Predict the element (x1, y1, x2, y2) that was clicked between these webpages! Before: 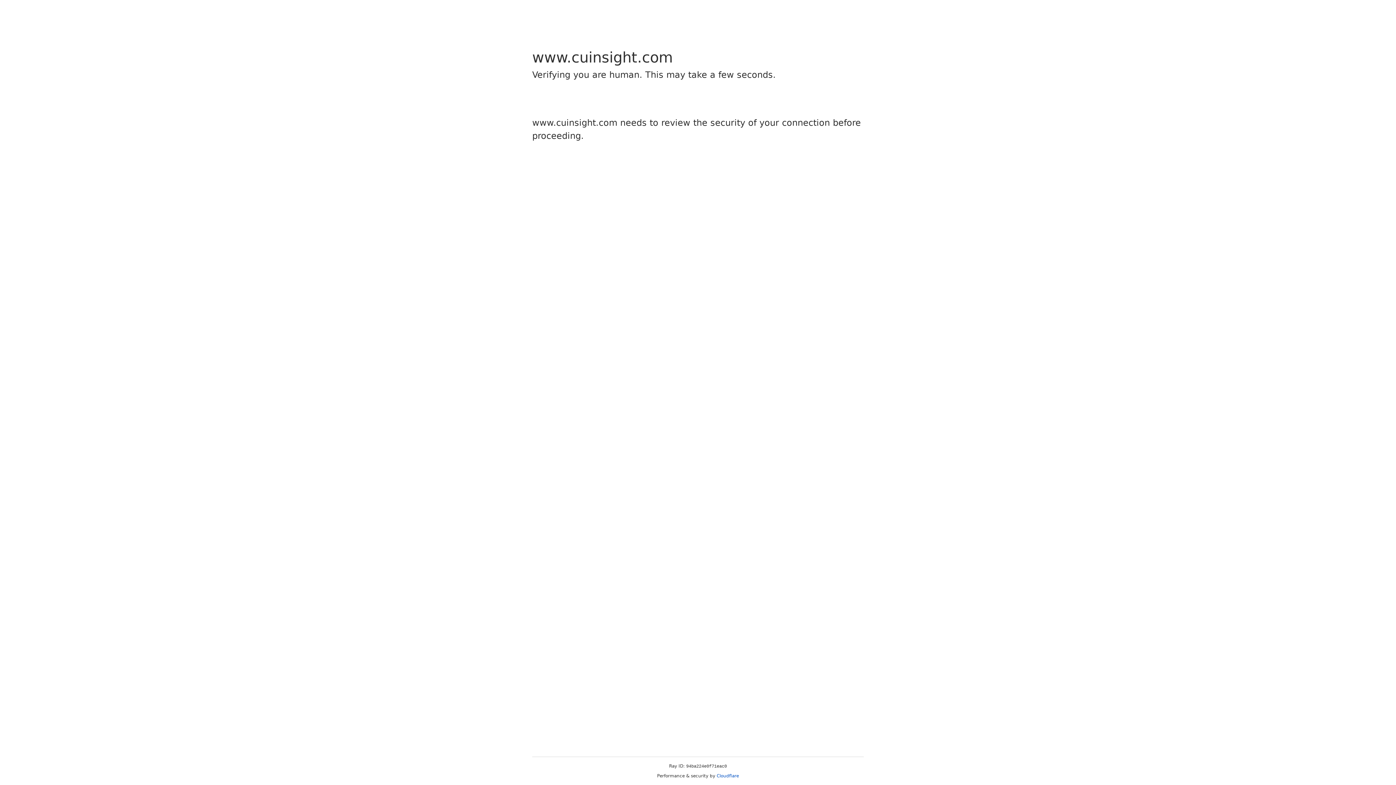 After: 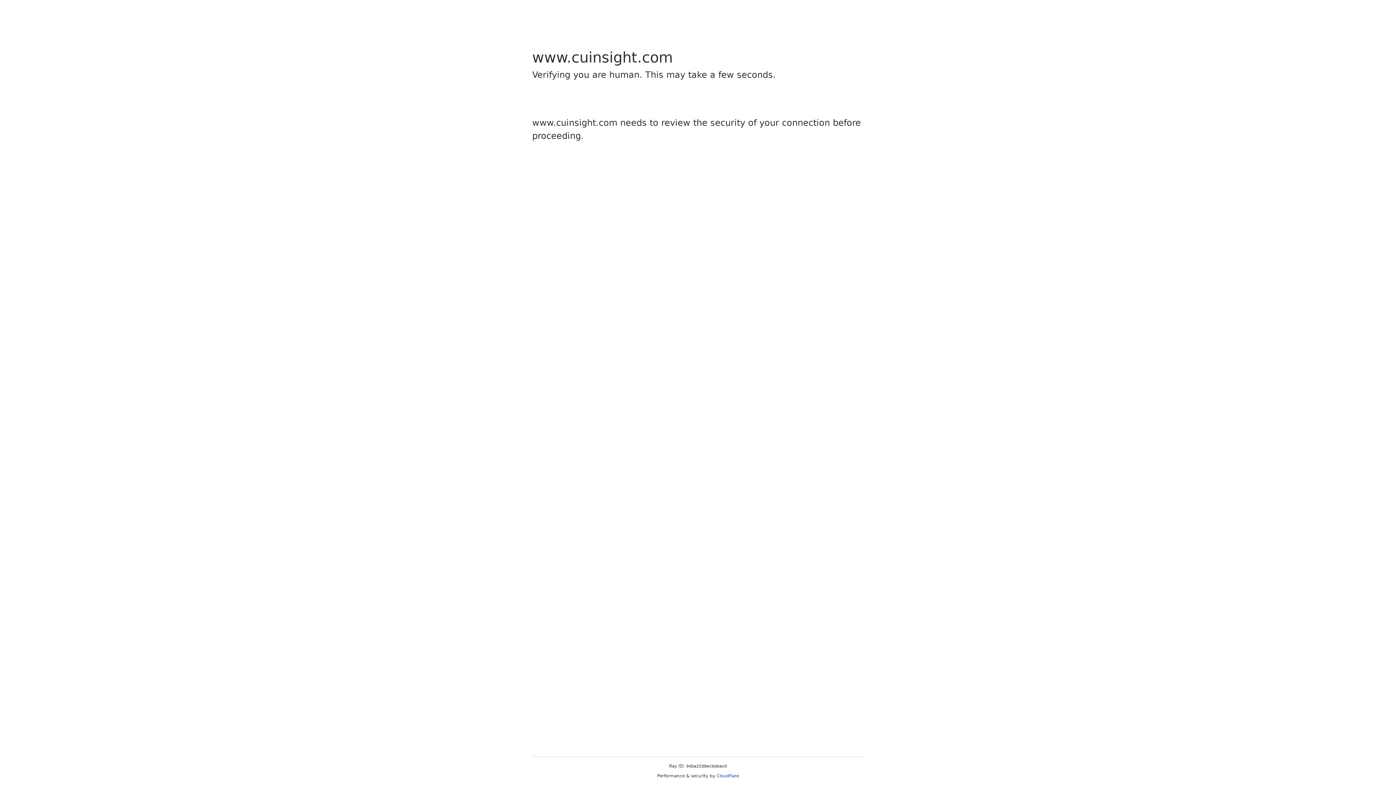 Action: bbox: (716, 773, 739, 778) label: Cloudflare